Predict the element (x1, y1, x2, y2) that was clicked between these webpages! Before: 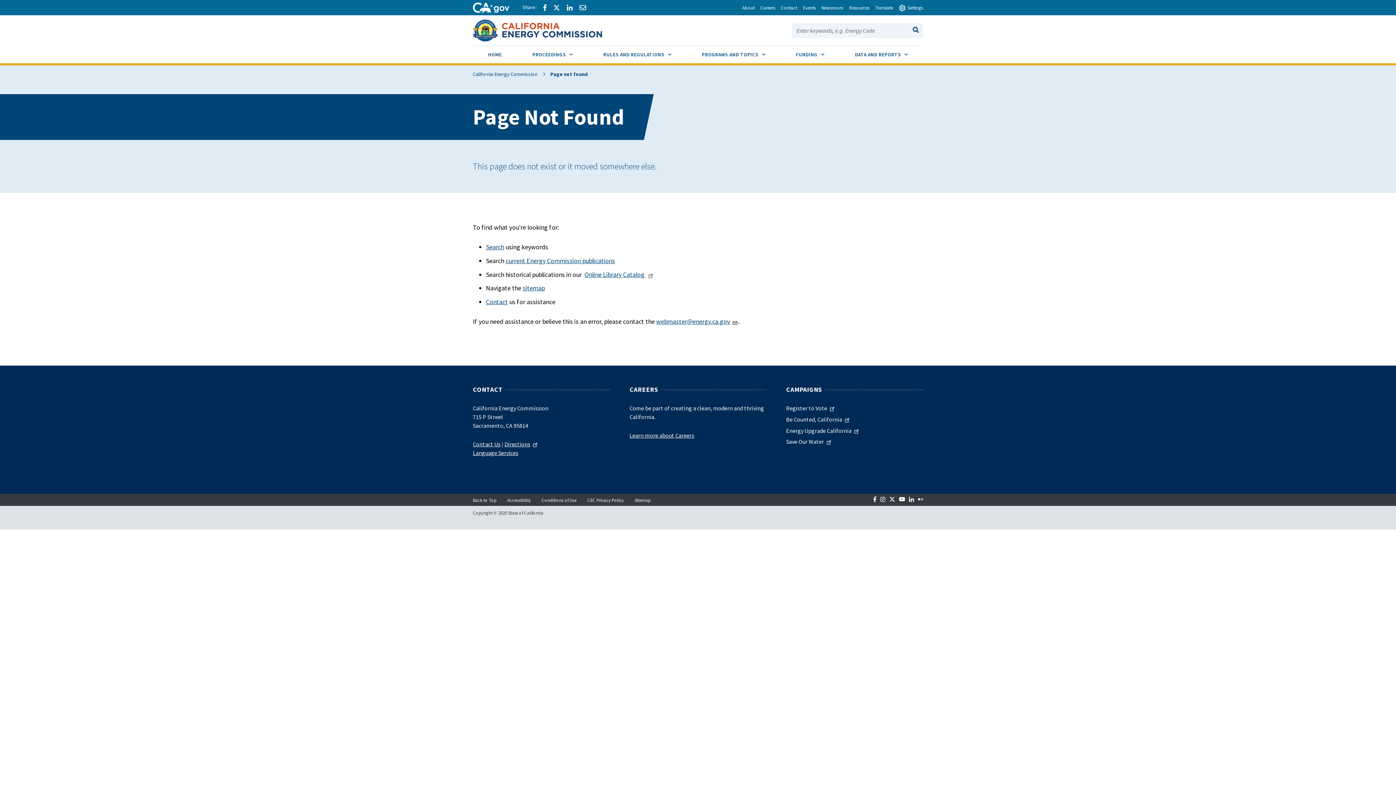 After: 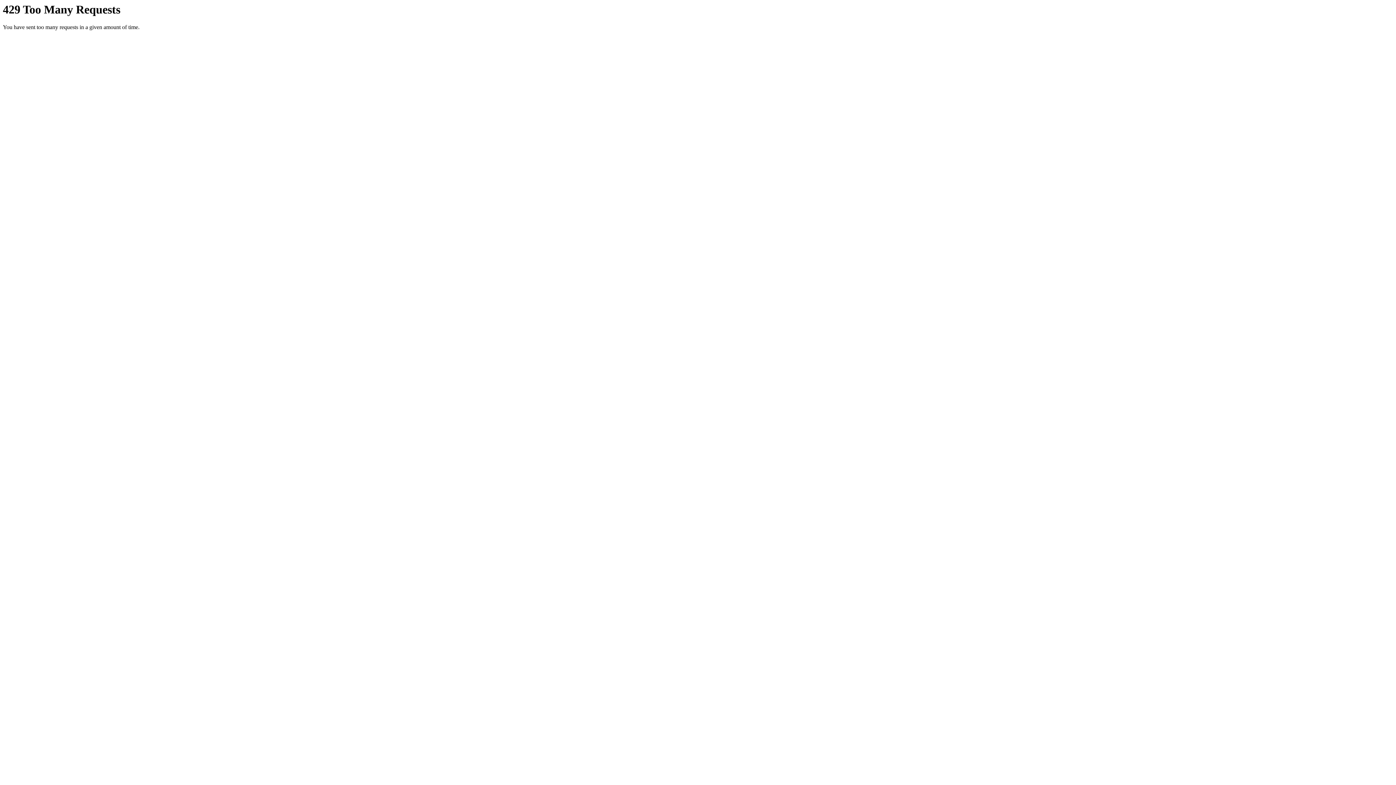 Action: label: Flickr bbox: (918, 496, 923, 503)